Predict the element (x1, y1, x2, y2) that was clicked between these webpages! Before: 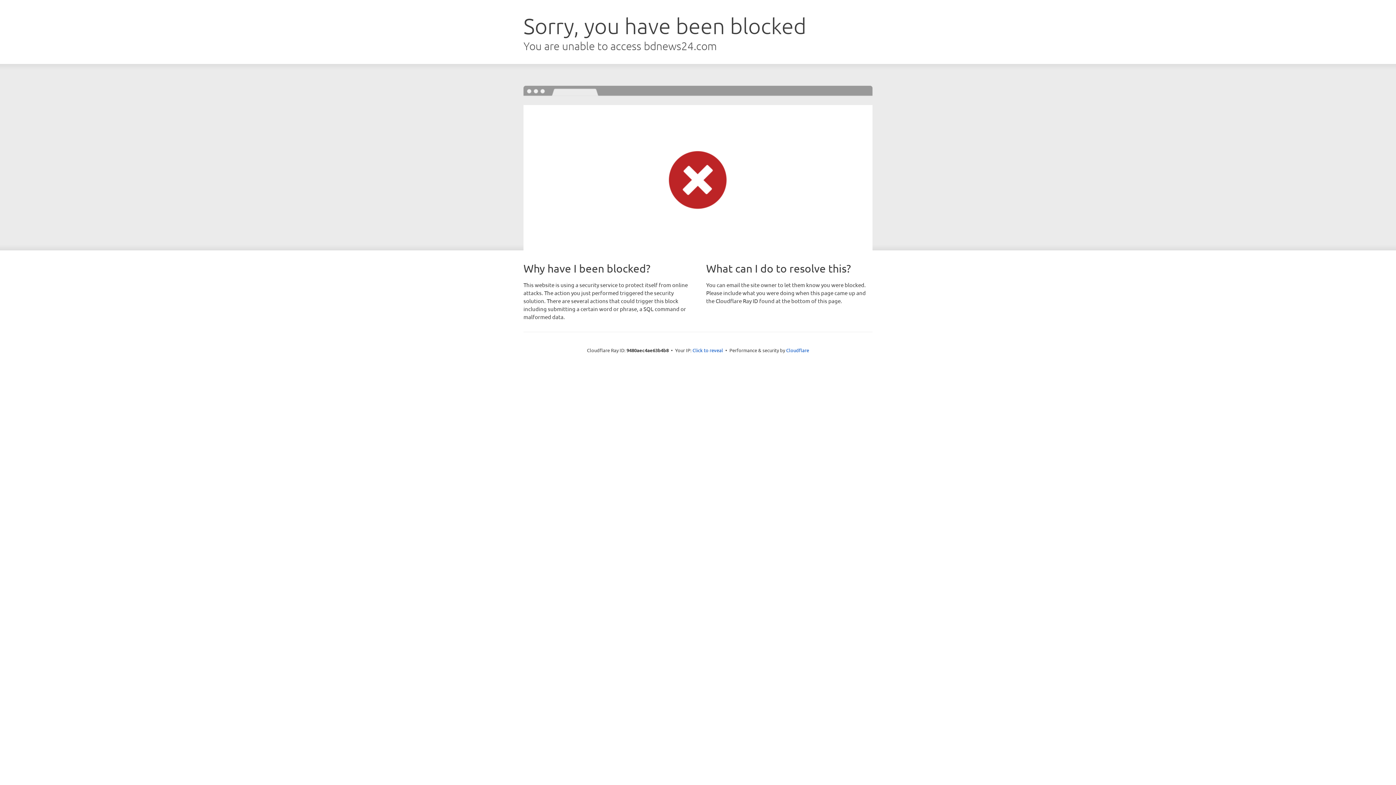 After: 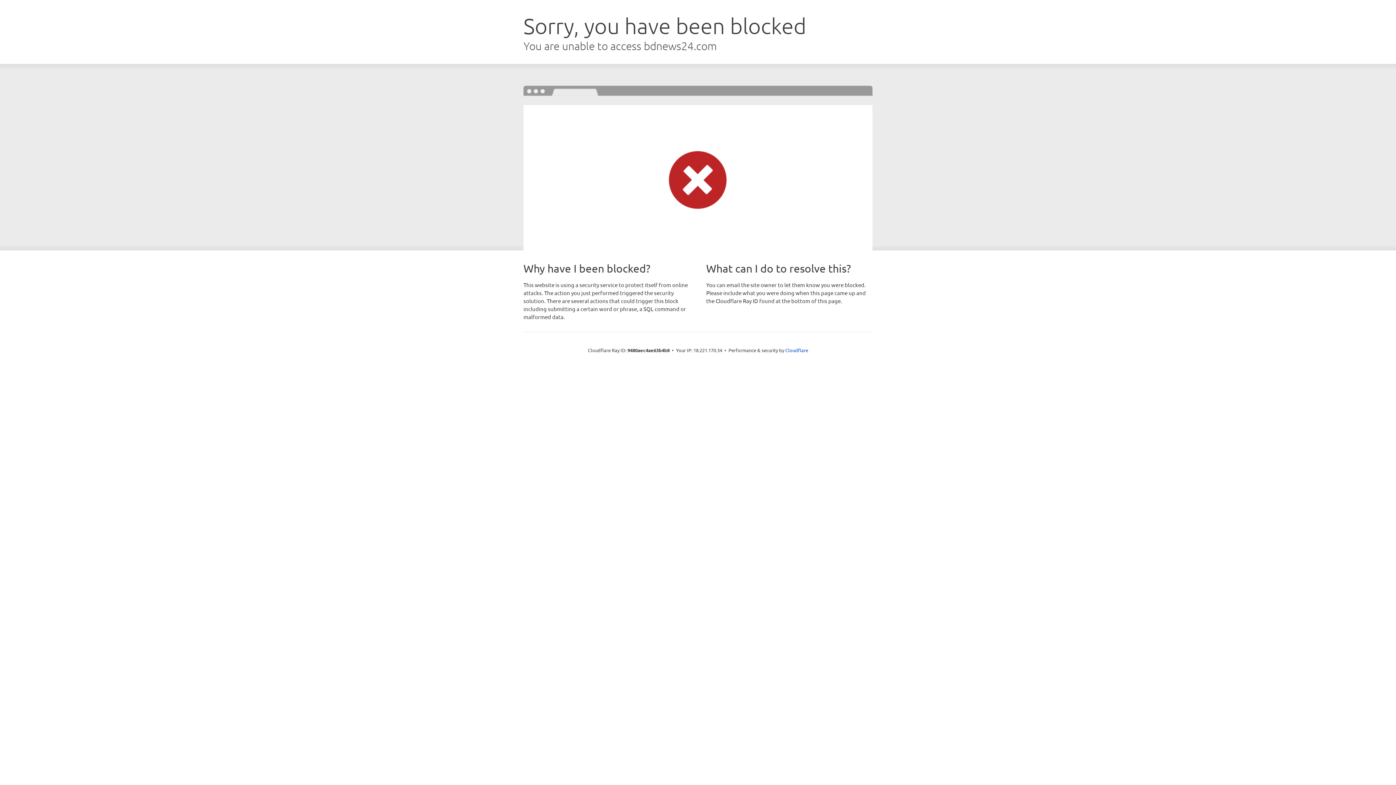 Action: bbox: (692, 346, 723, 353) label: Click to reveal